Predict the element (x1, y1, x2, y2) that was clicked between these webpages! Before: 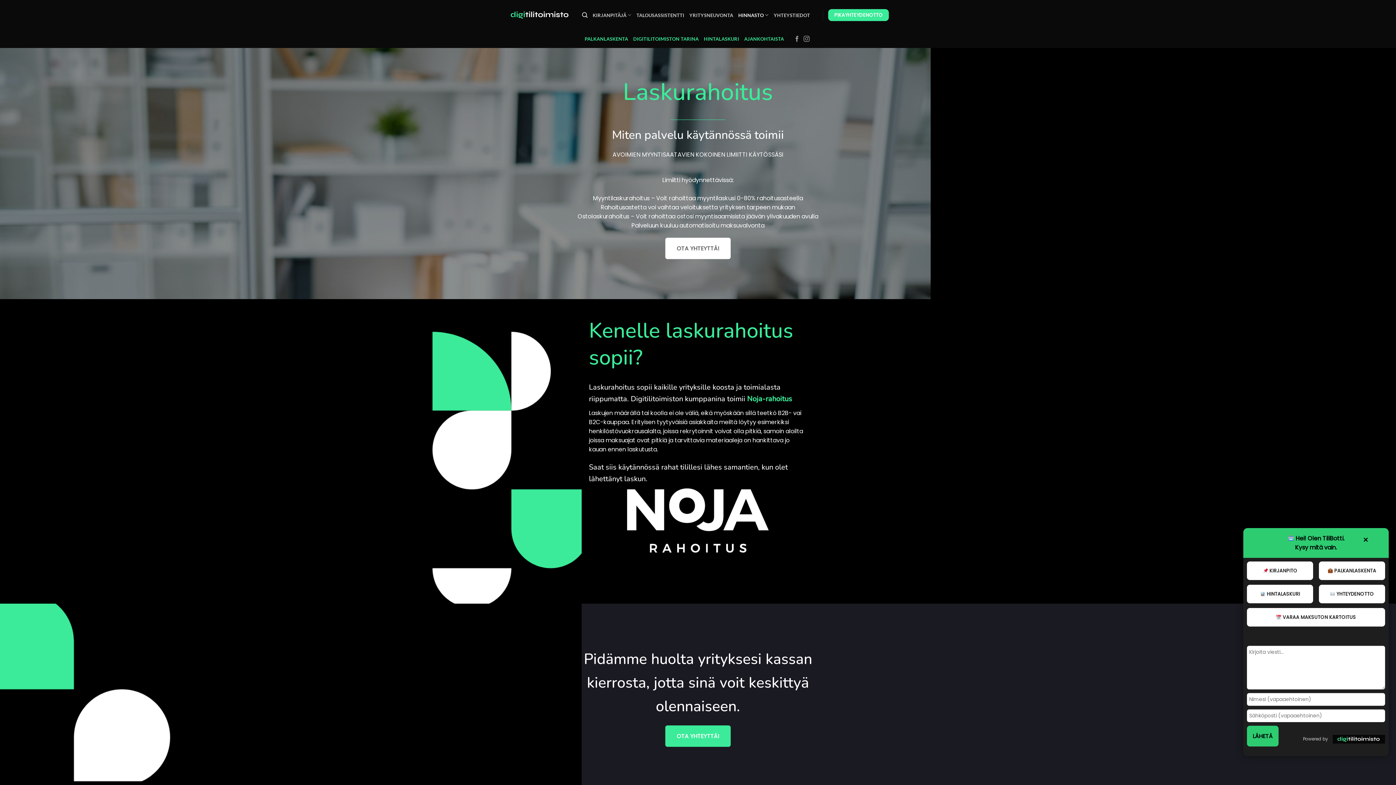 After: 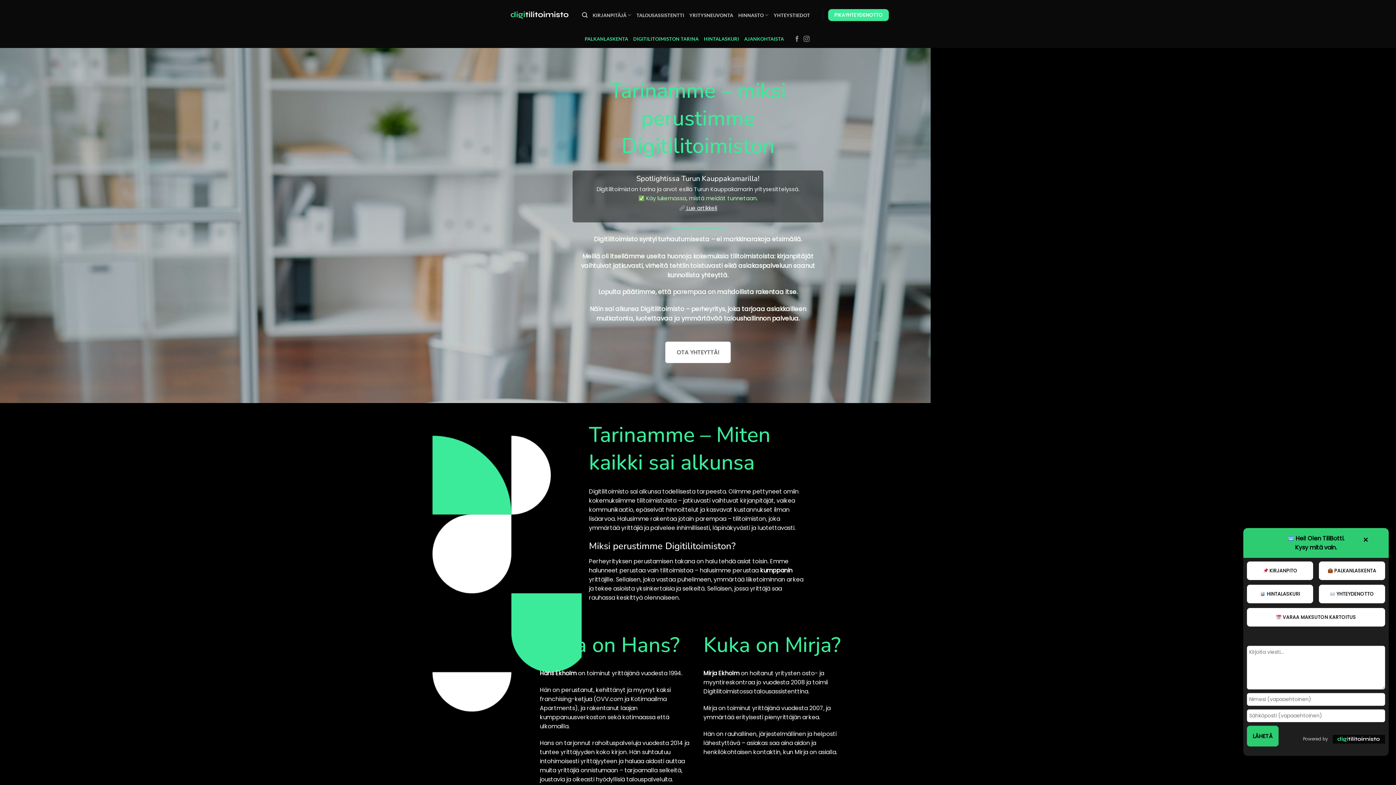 Action: label: DIGITILITOIMISTON TARINA bbox: (633, 30, 698, 48)